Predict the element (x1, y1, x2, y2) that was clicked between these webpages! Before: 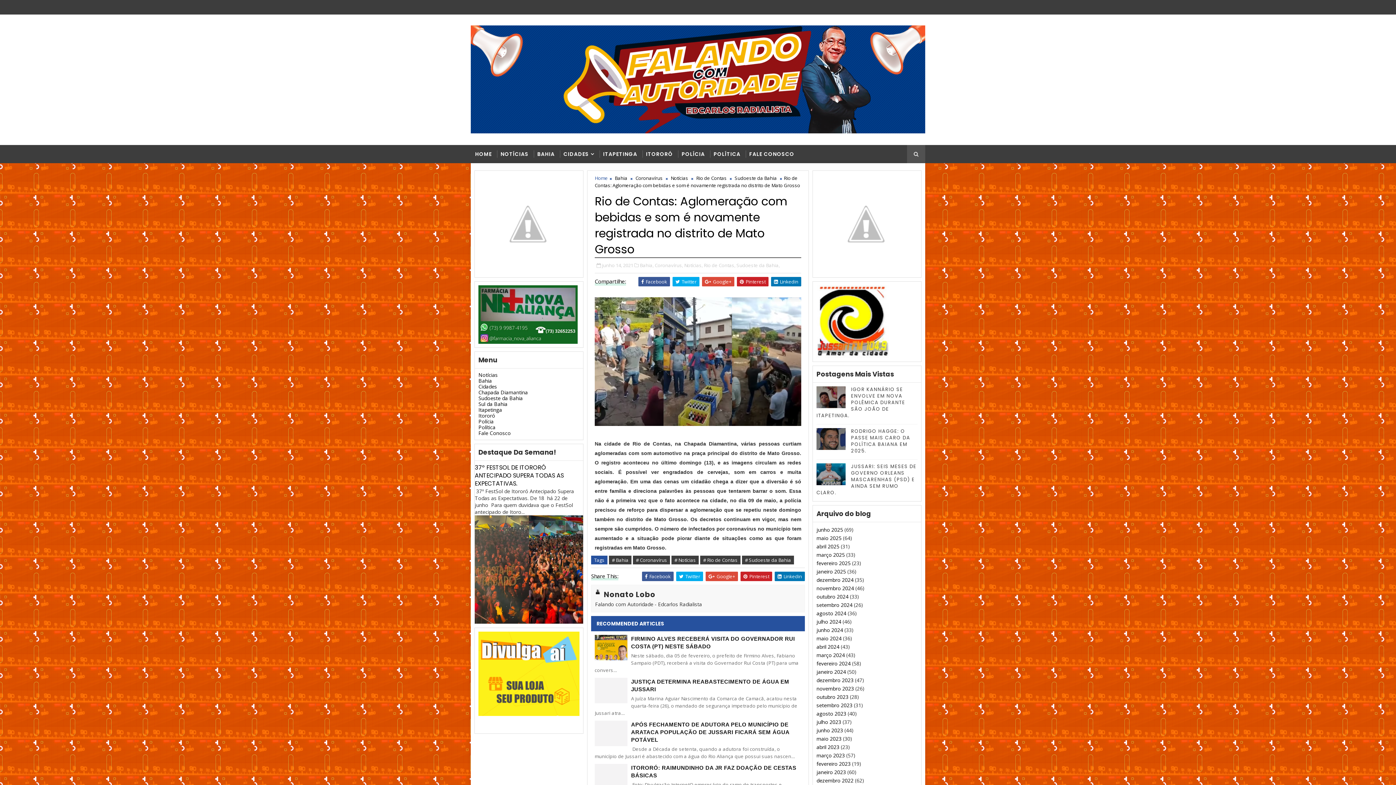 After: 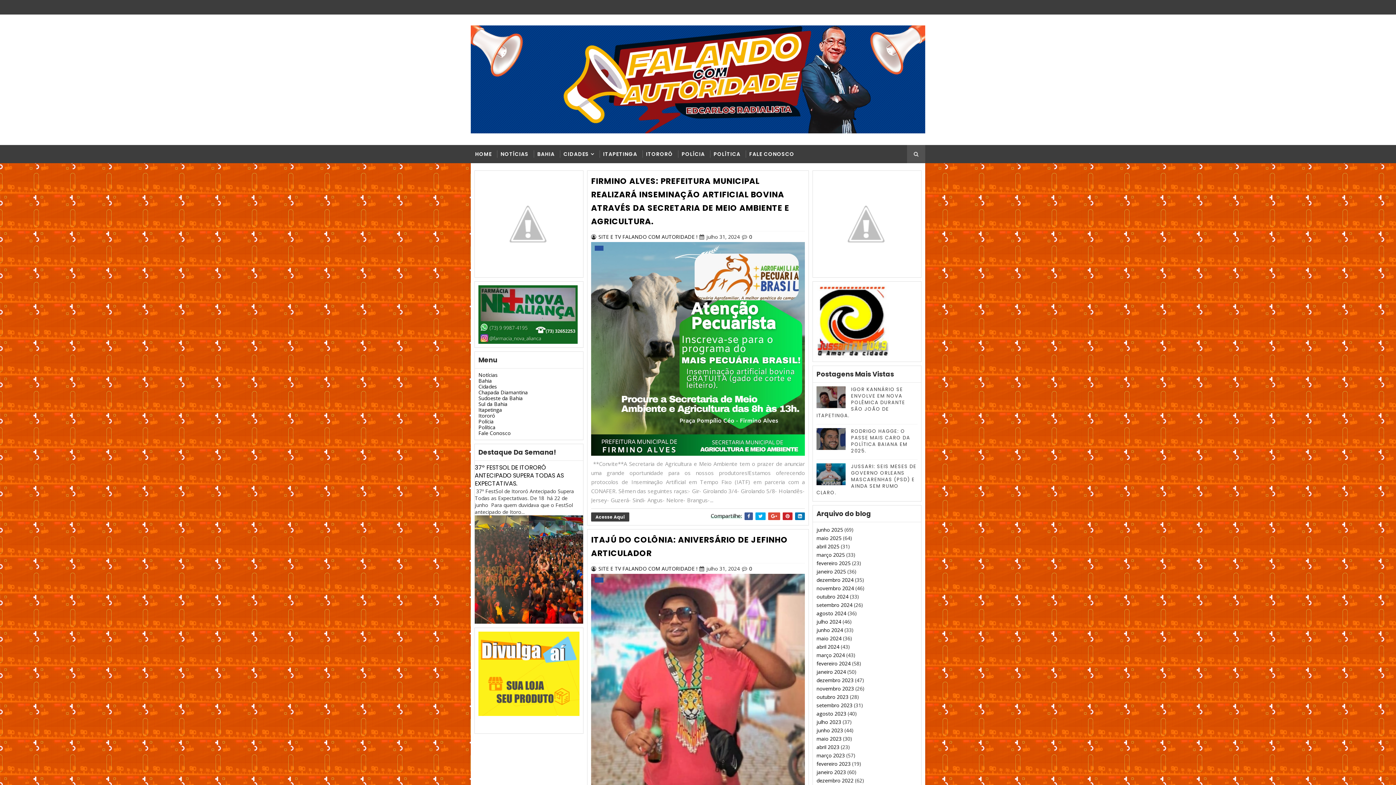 Action: label: julho 2024 bbox: (816, 618, 841, 625)